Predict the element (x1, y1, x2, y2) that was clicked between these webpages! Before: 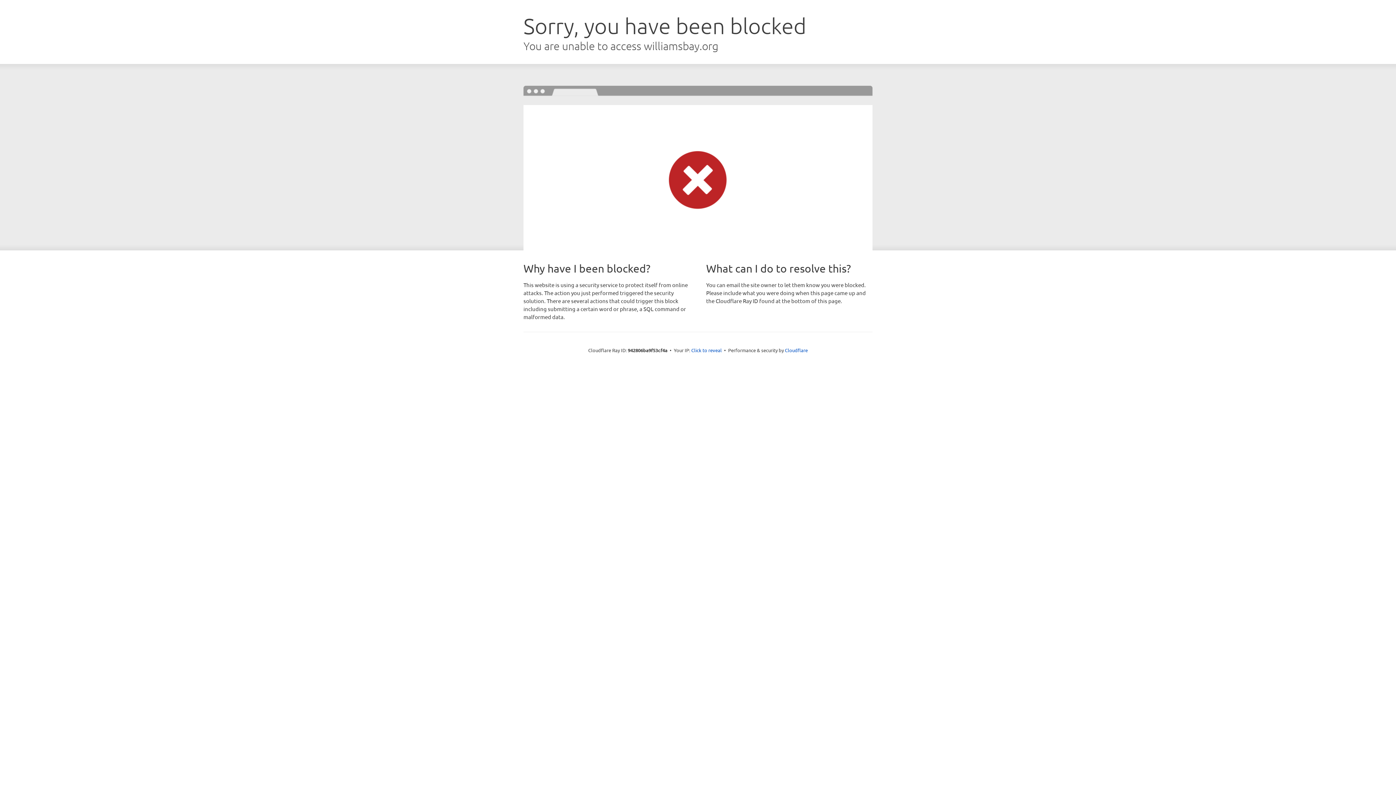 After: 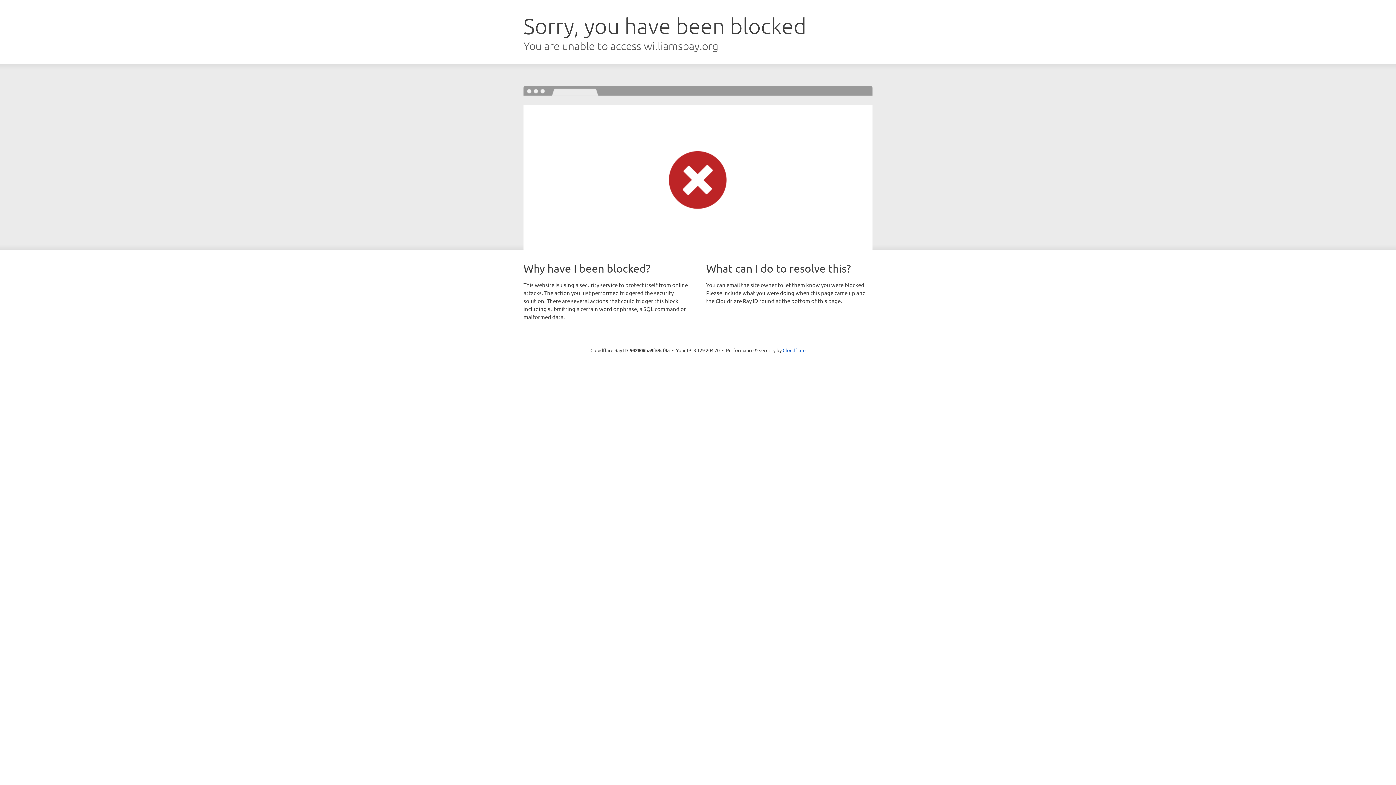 Action: label: Click to reveal bbox: (691, 346, 722, 353)